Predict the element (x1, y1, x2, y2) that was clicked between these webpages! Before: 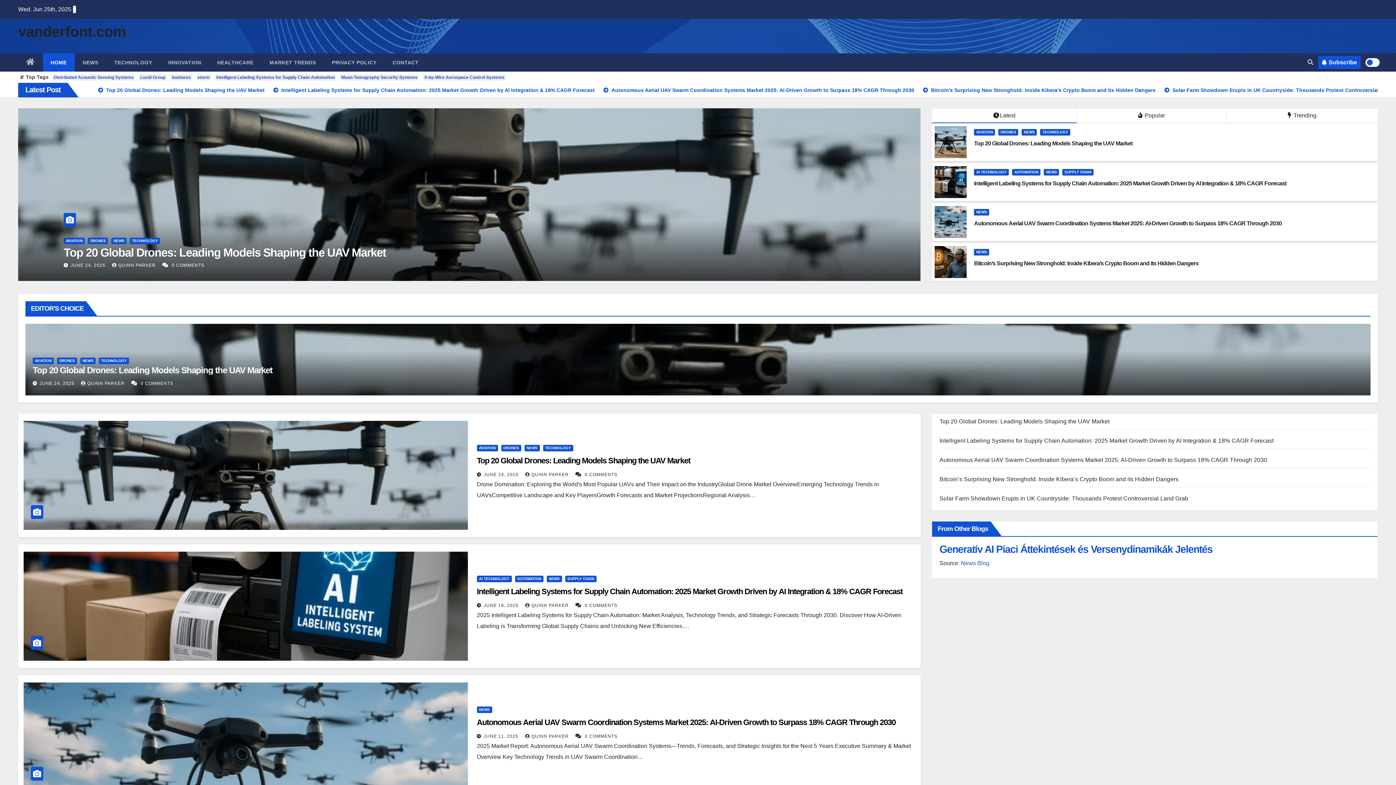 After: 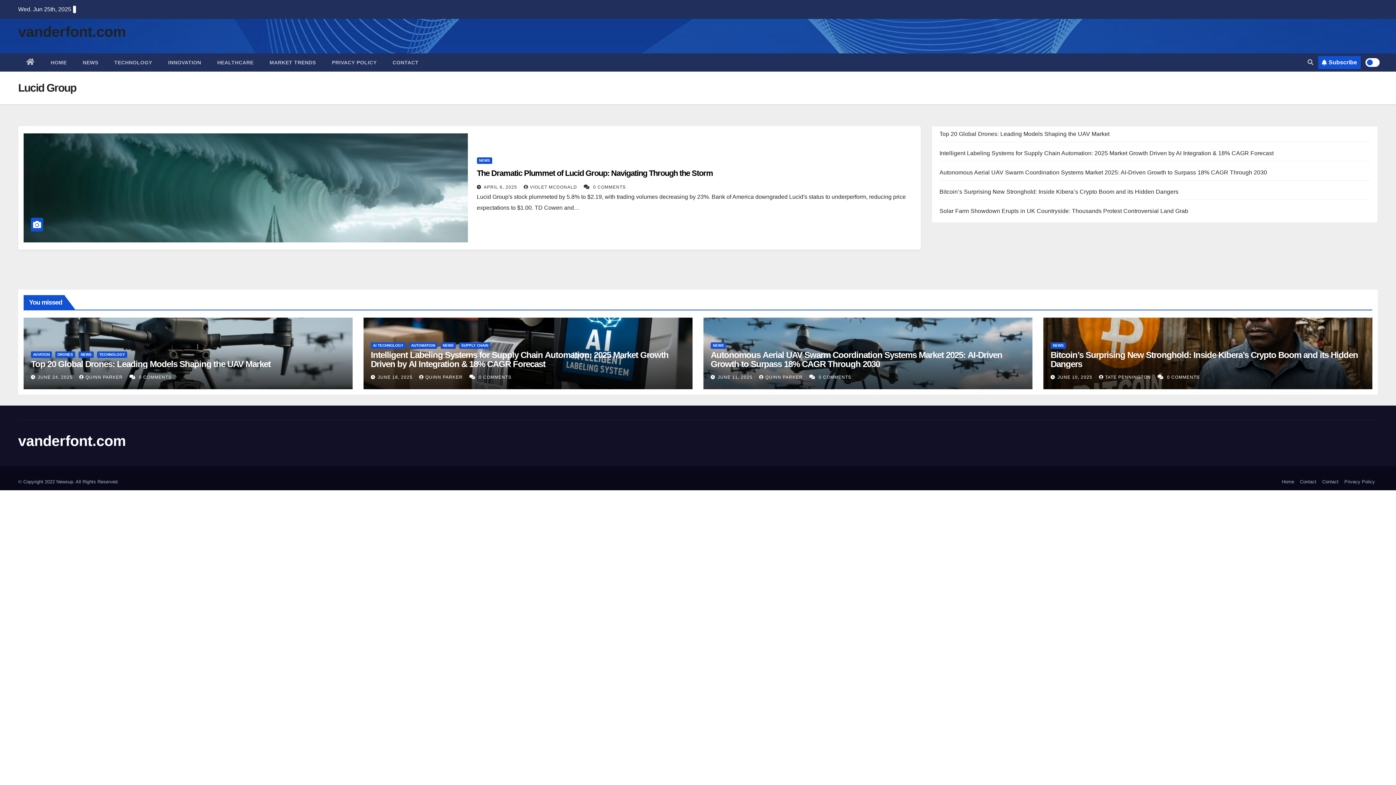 Action: bbox: (138, 74, 166, 80) label: Lucid Group